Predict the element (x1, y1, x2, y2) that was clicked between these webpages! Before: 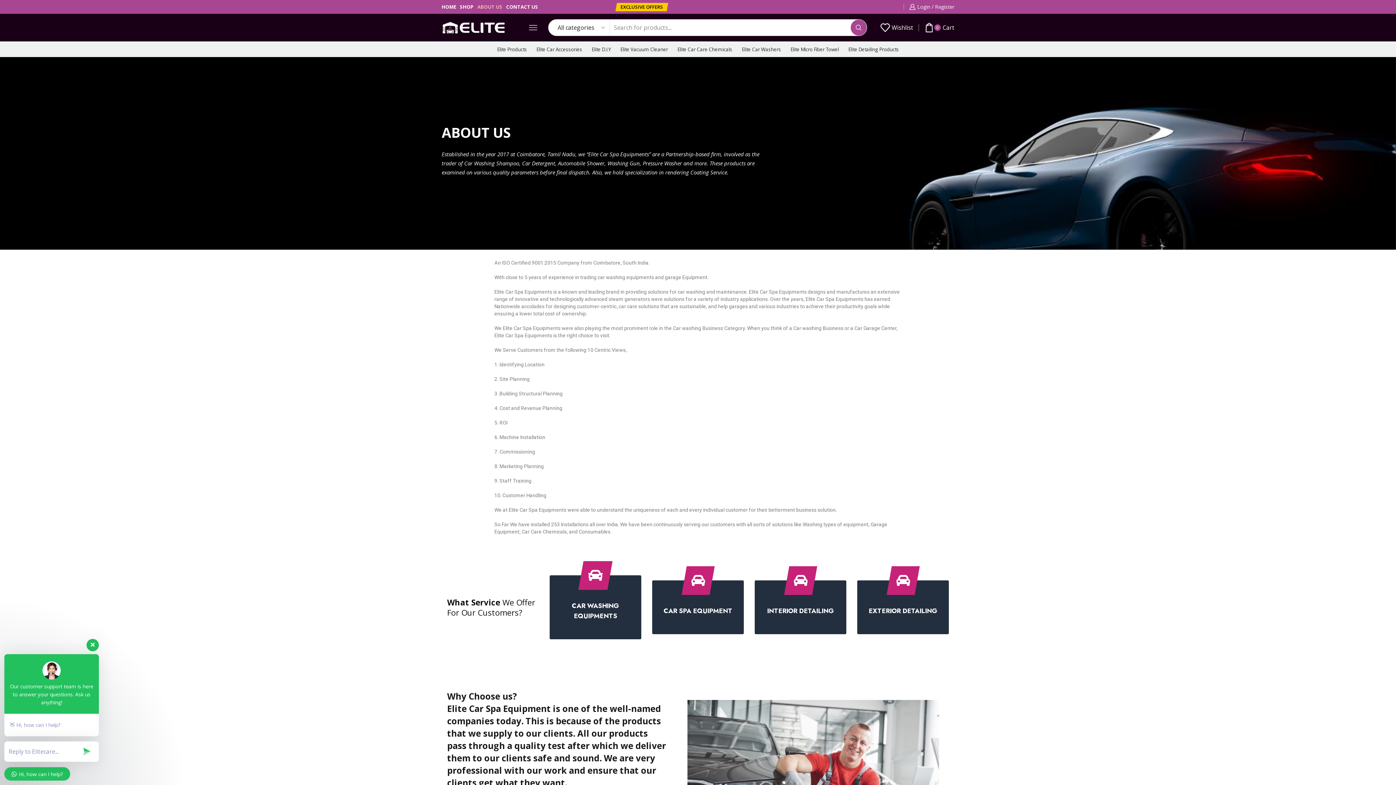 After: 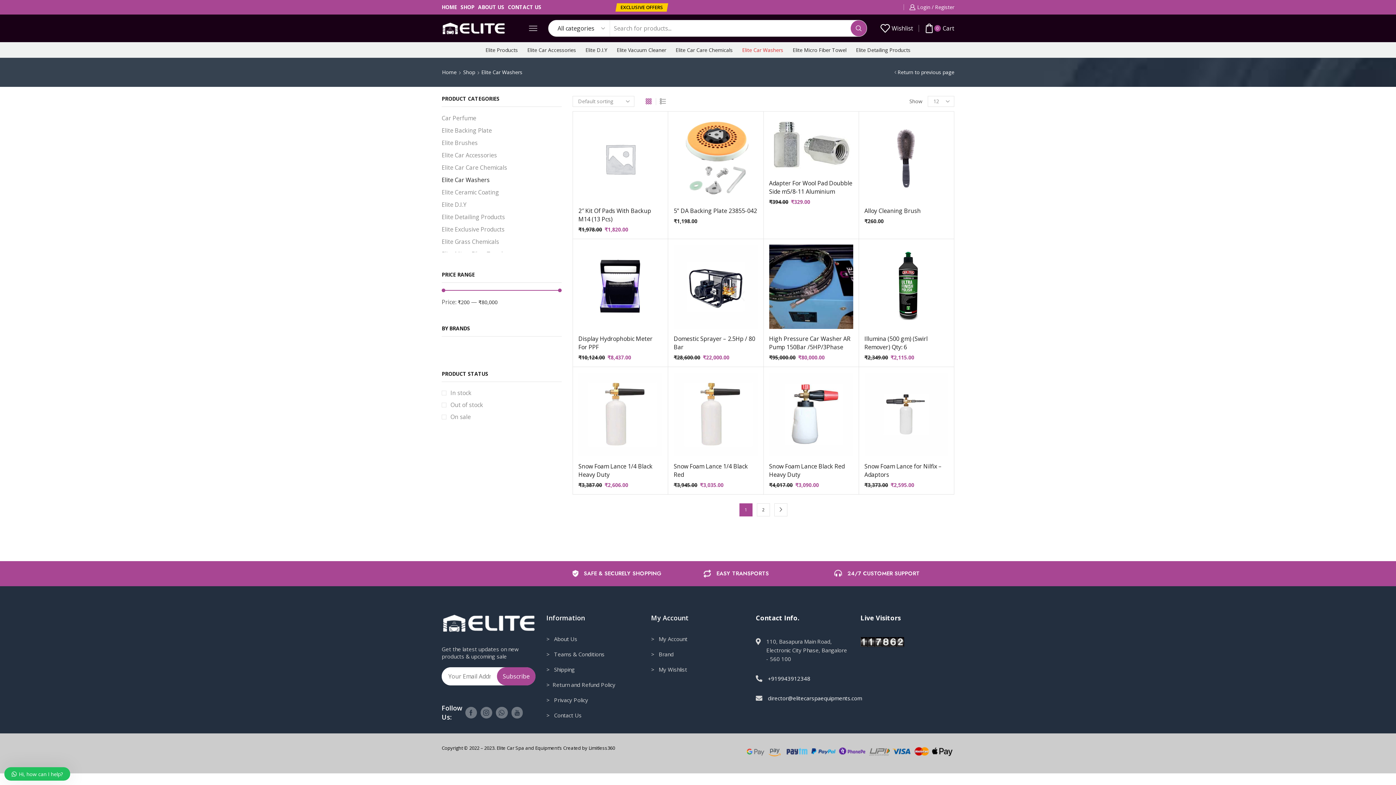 Action: bbox: (742, 42, 781, 56) label: Elite Car Washers